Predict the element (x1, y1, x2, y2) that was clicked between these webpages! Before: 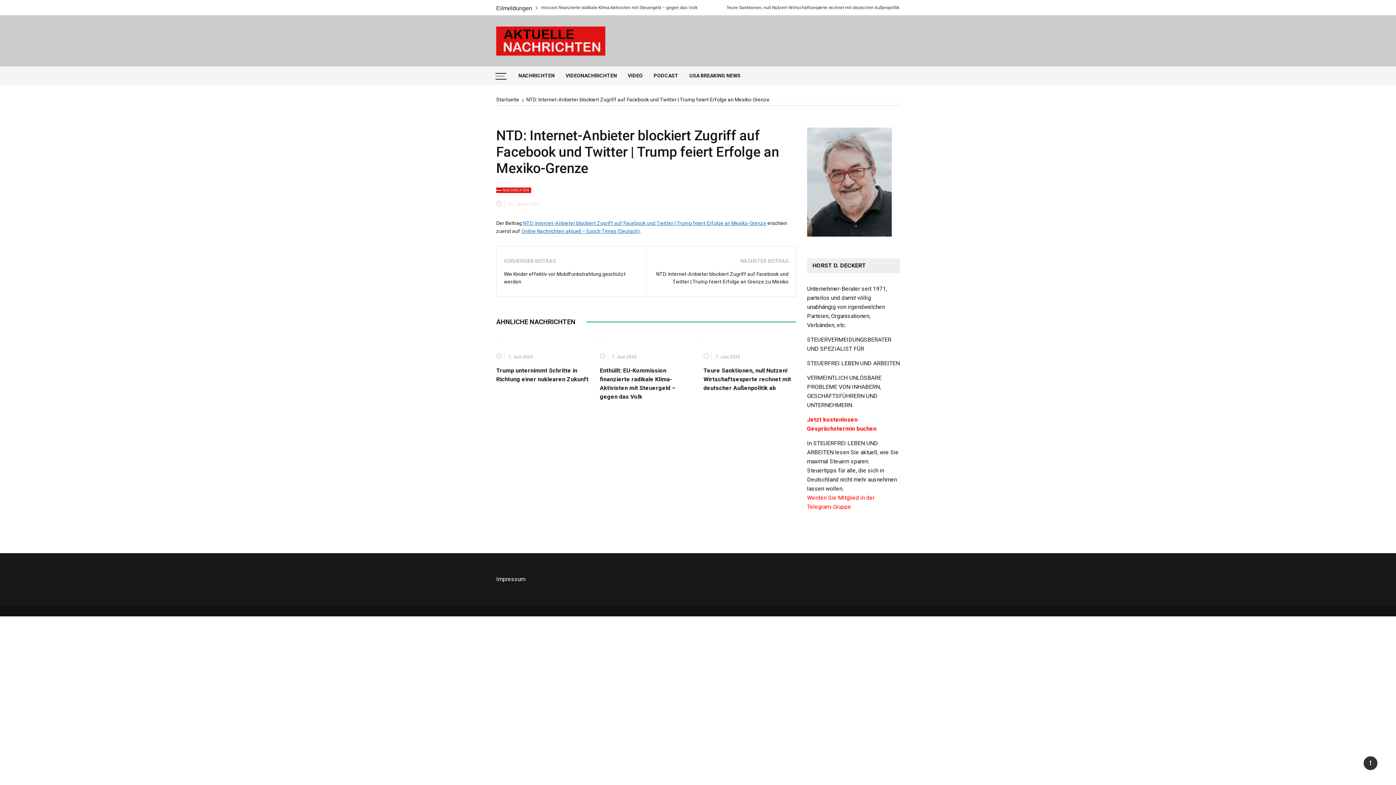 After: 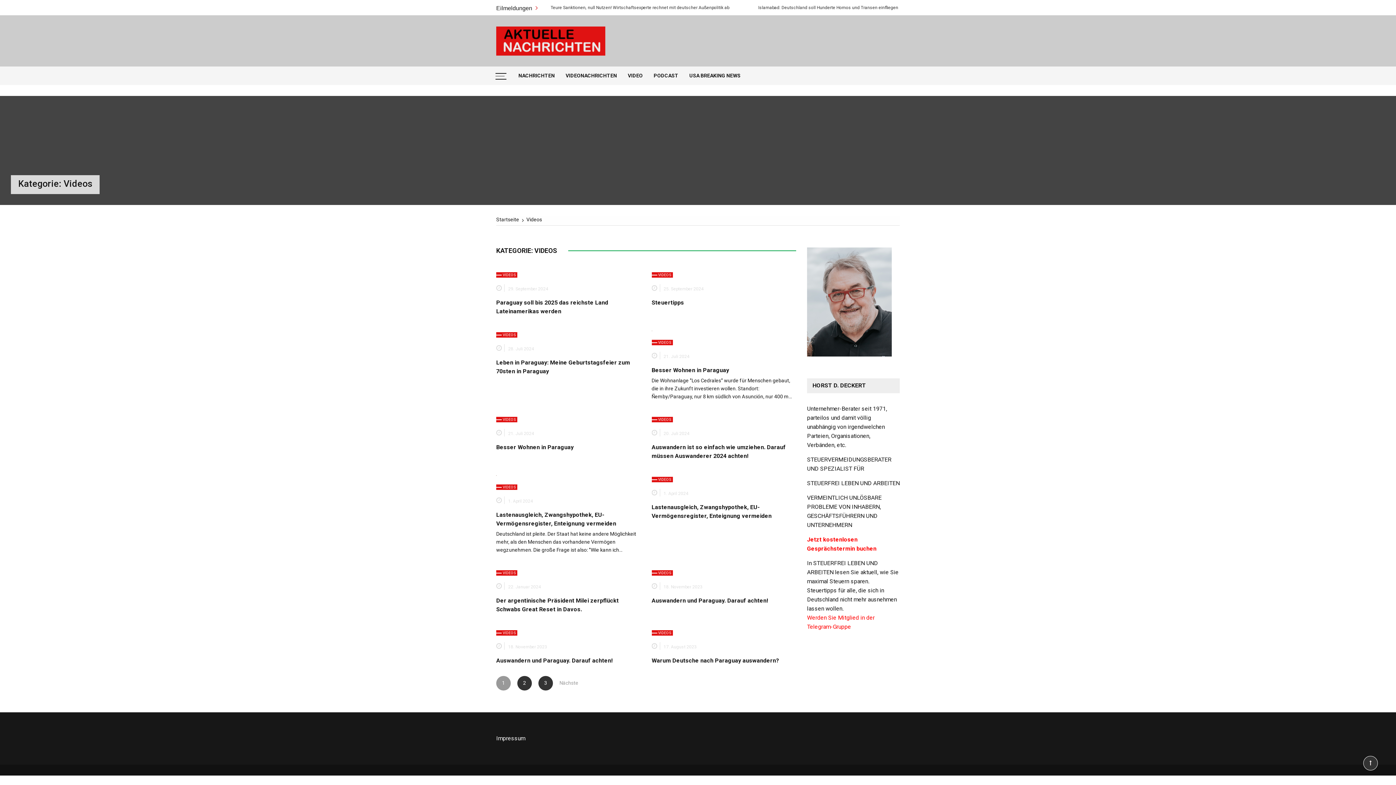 Action: bbox: (622, 66, 648, 85) label: VIDEO